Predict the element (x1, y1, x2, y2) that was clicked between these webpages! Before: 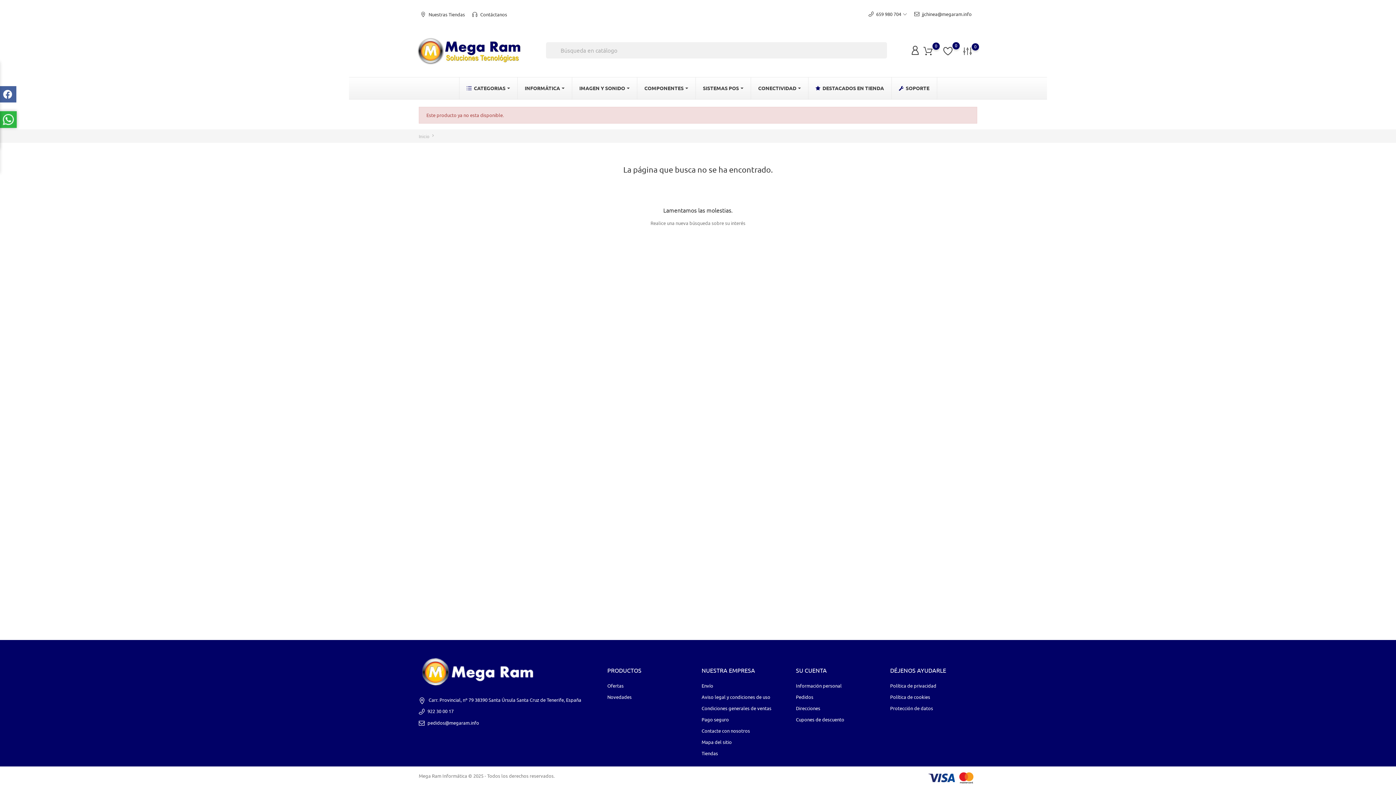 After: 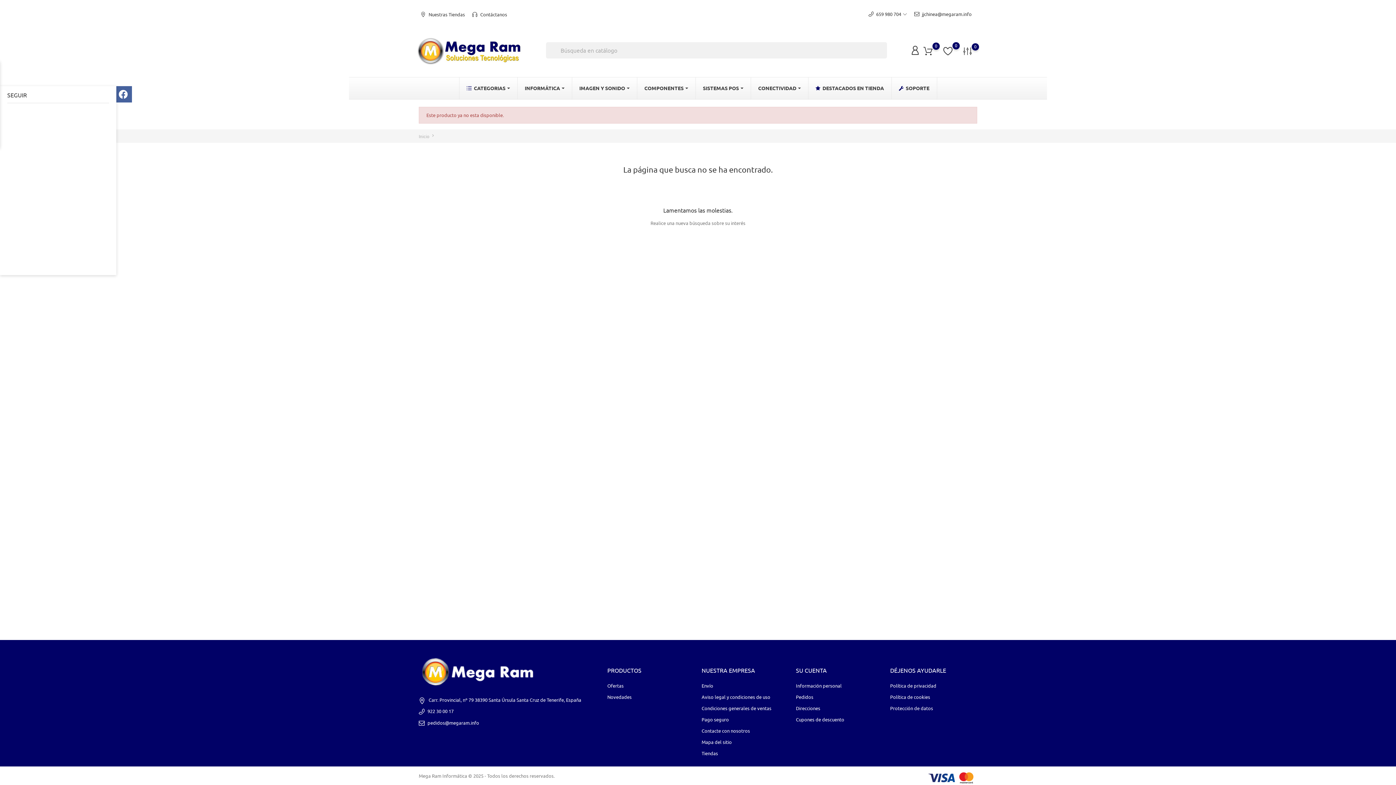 Action: bbox: (0, 86, 16, 102)